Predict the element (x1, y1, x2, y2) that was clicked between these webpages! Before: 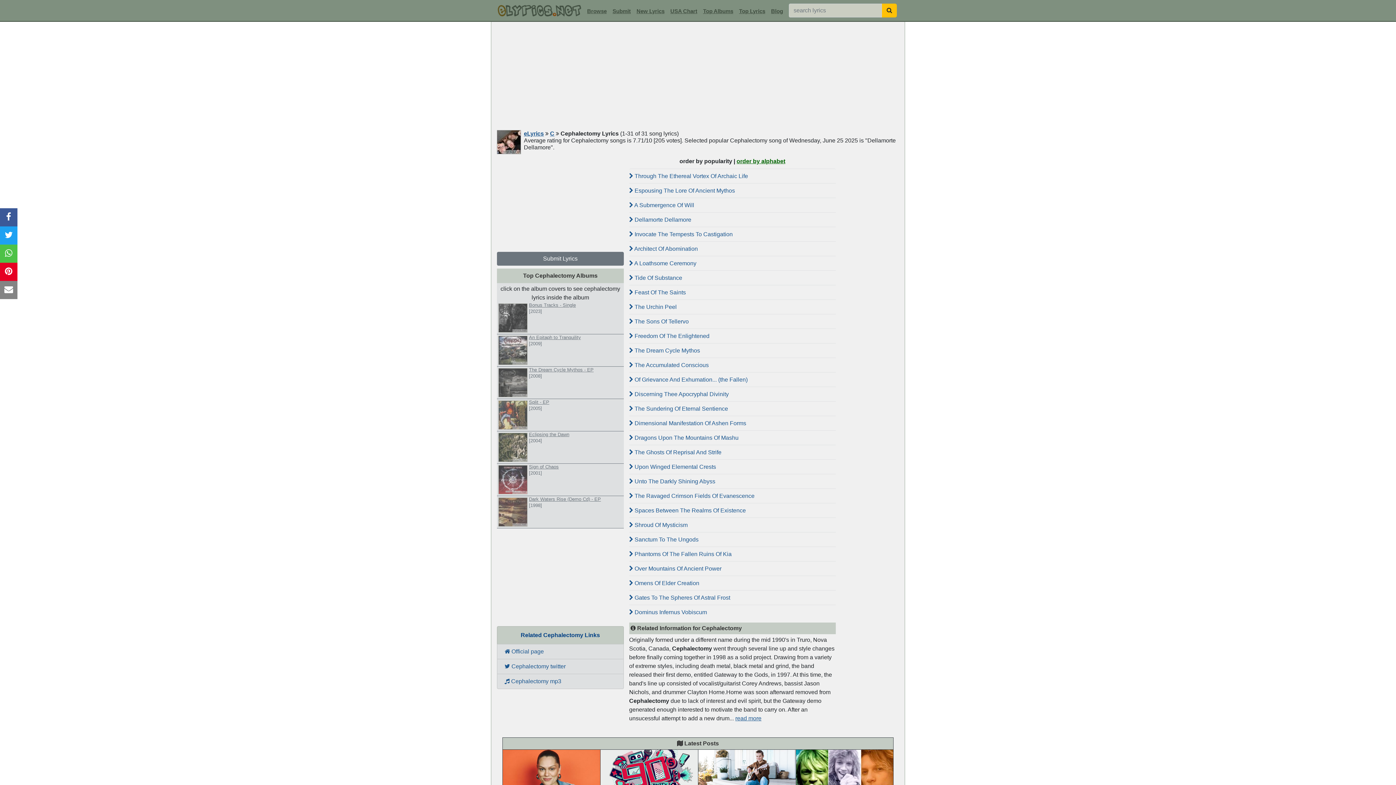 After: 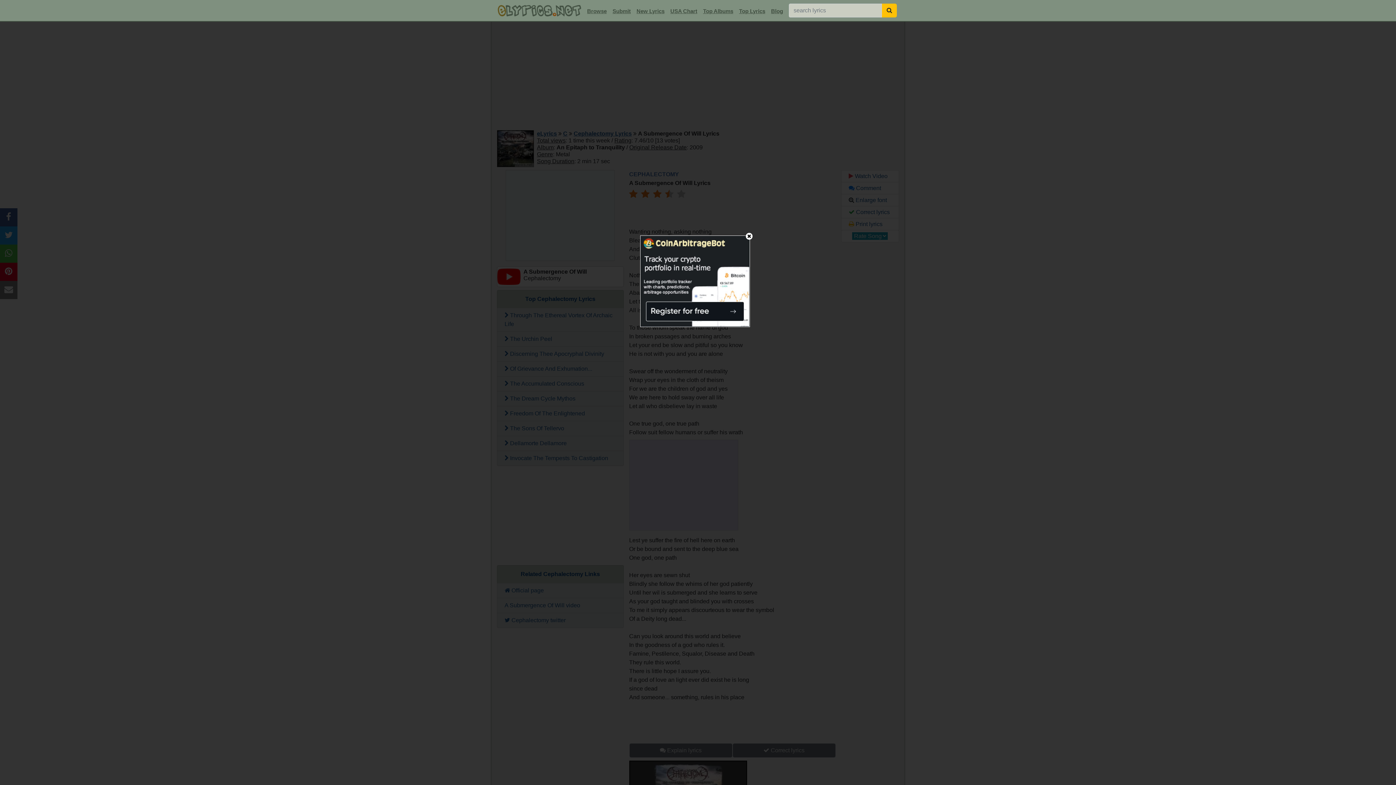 Action: label:  A Submergence Of Will bbox: (629, 197, 835, 212)